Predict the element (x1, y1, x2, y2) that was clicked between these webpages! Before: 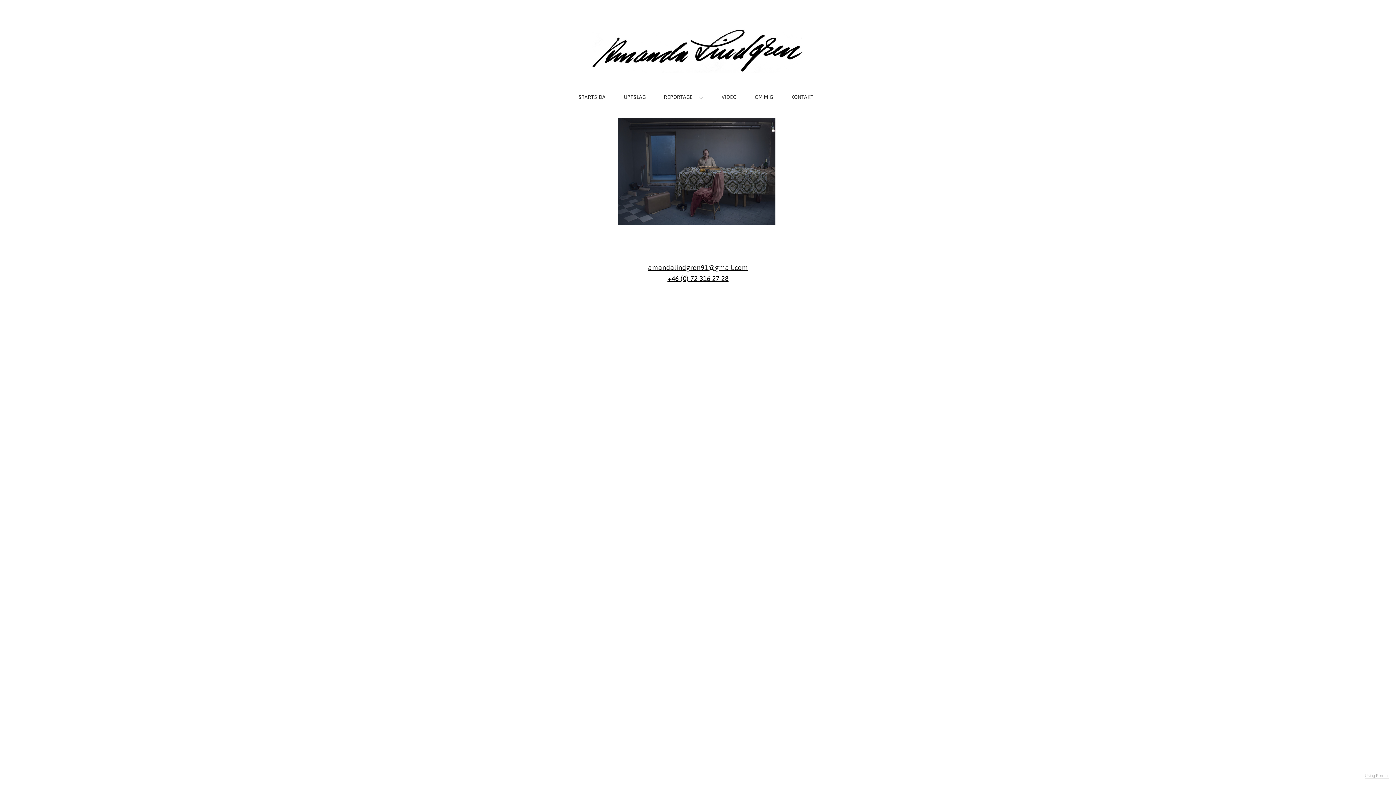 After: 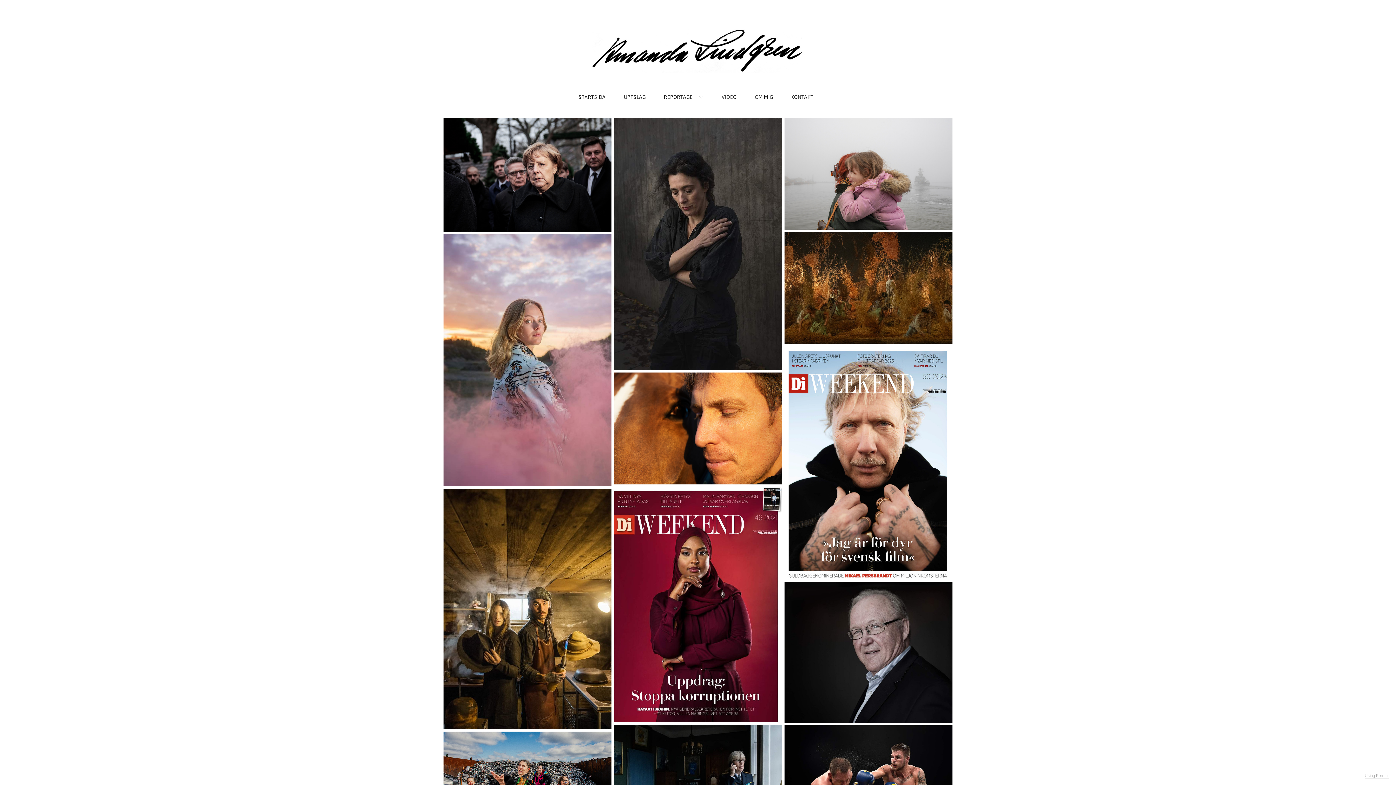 Action: bbox: (519, 14, 876, 89)